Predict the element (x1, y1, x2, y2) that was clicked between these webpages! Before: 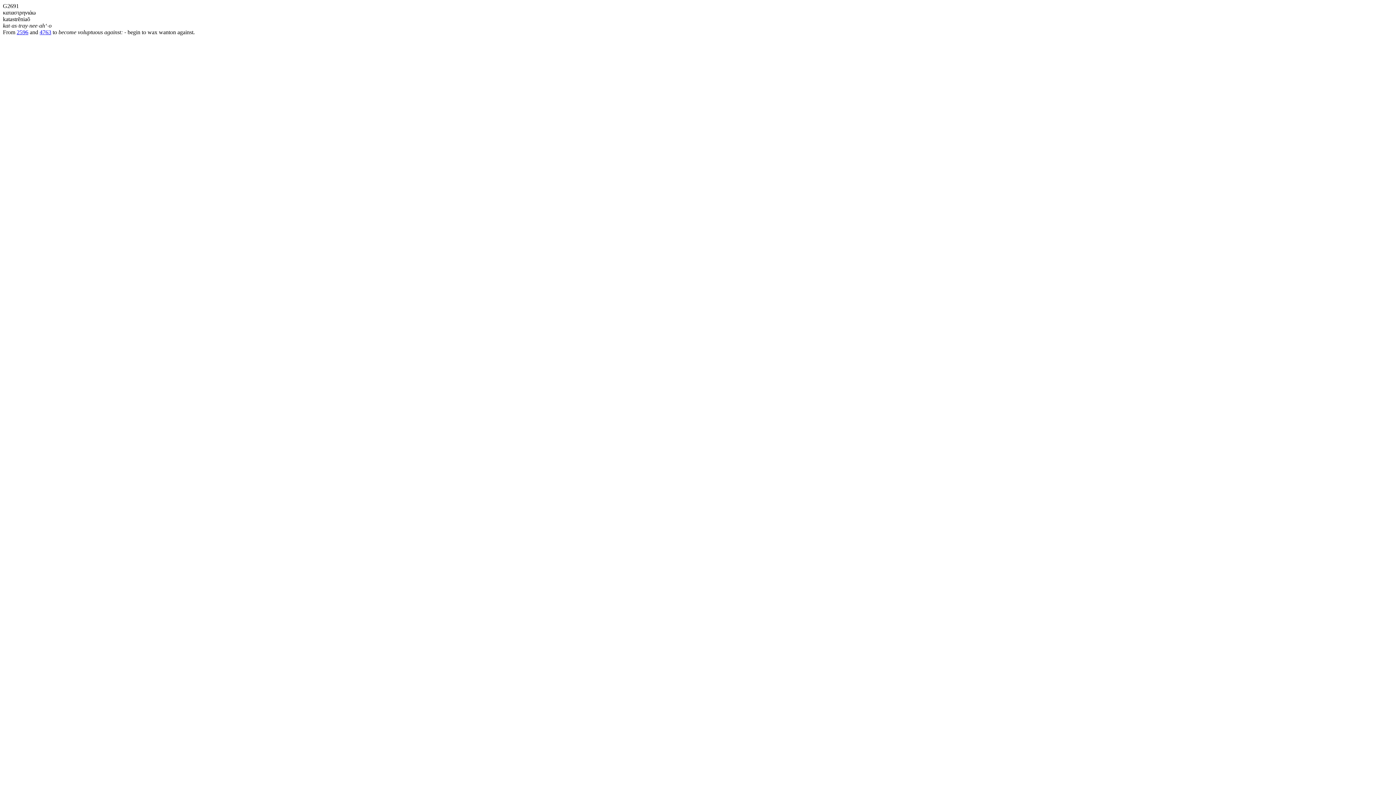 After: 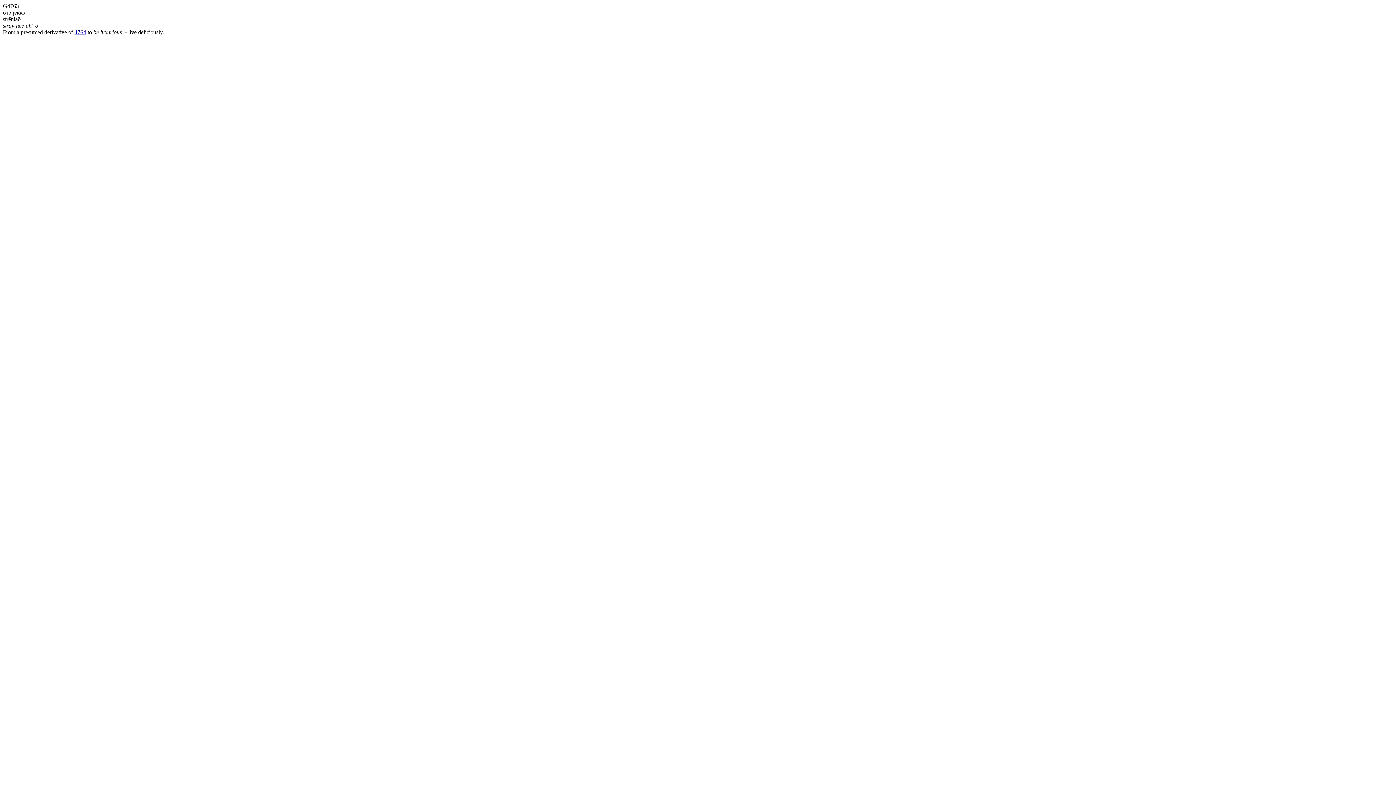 Action: bbox: (39, 29, 51, 35) label: 4763